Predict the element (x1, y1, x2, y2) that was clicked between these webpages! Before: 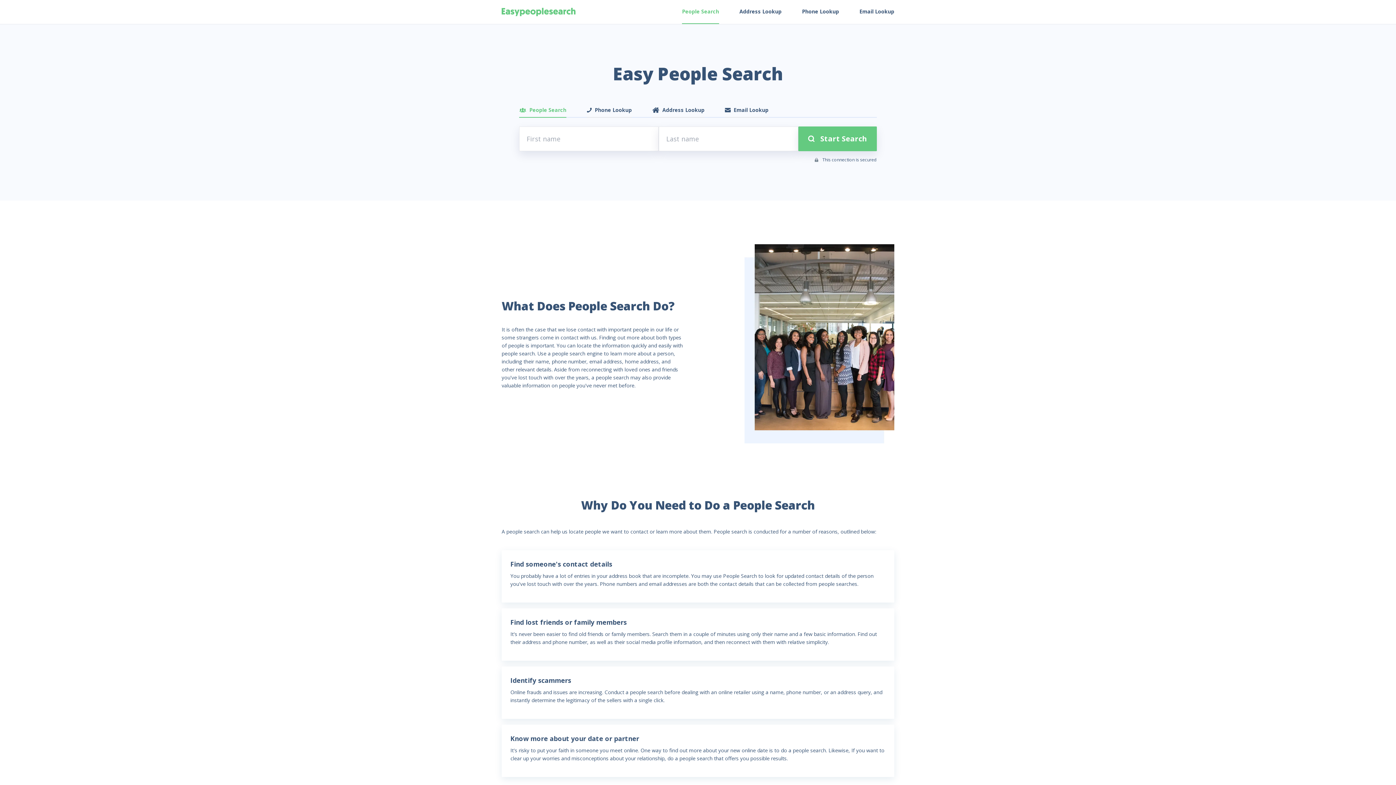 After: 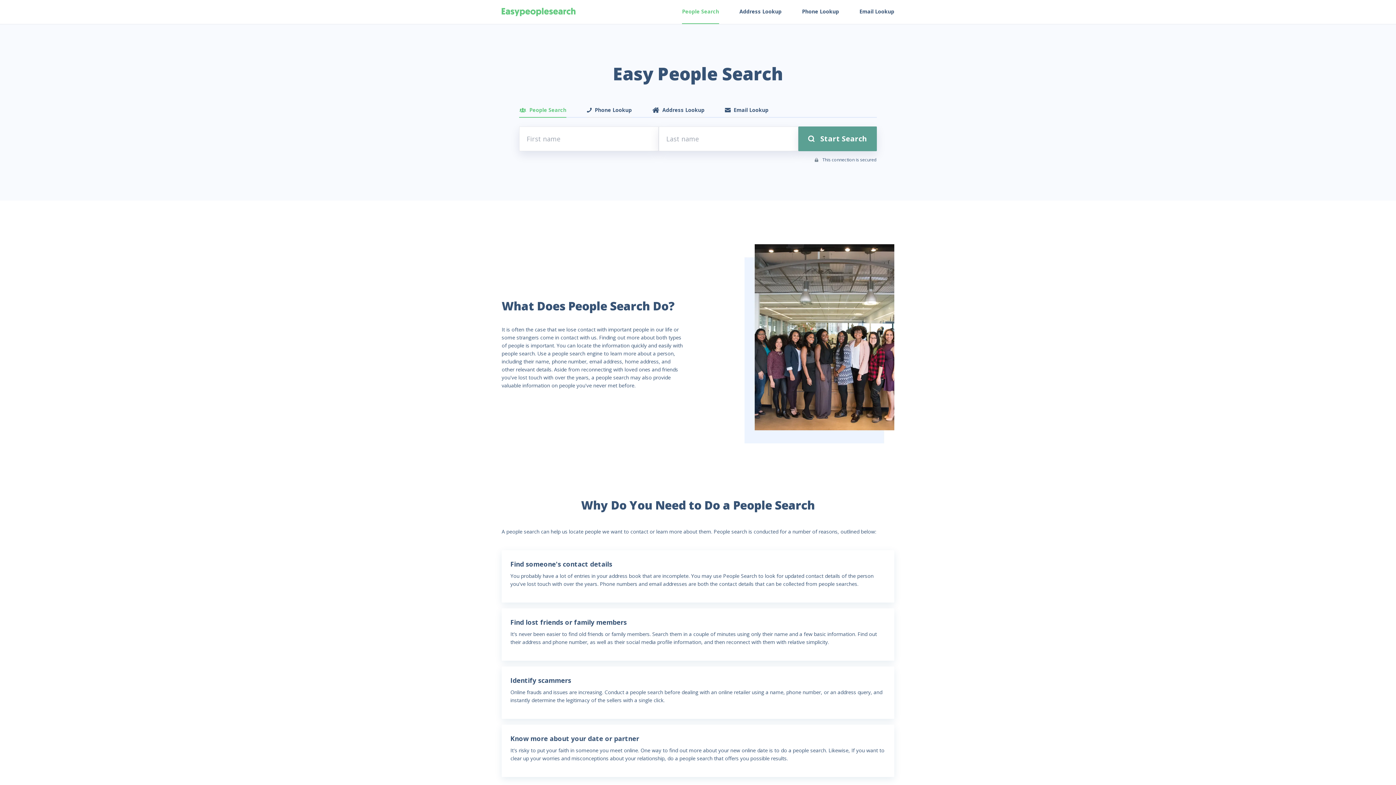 Action: label: Start Search bbox: (798, 126, 877, 151)